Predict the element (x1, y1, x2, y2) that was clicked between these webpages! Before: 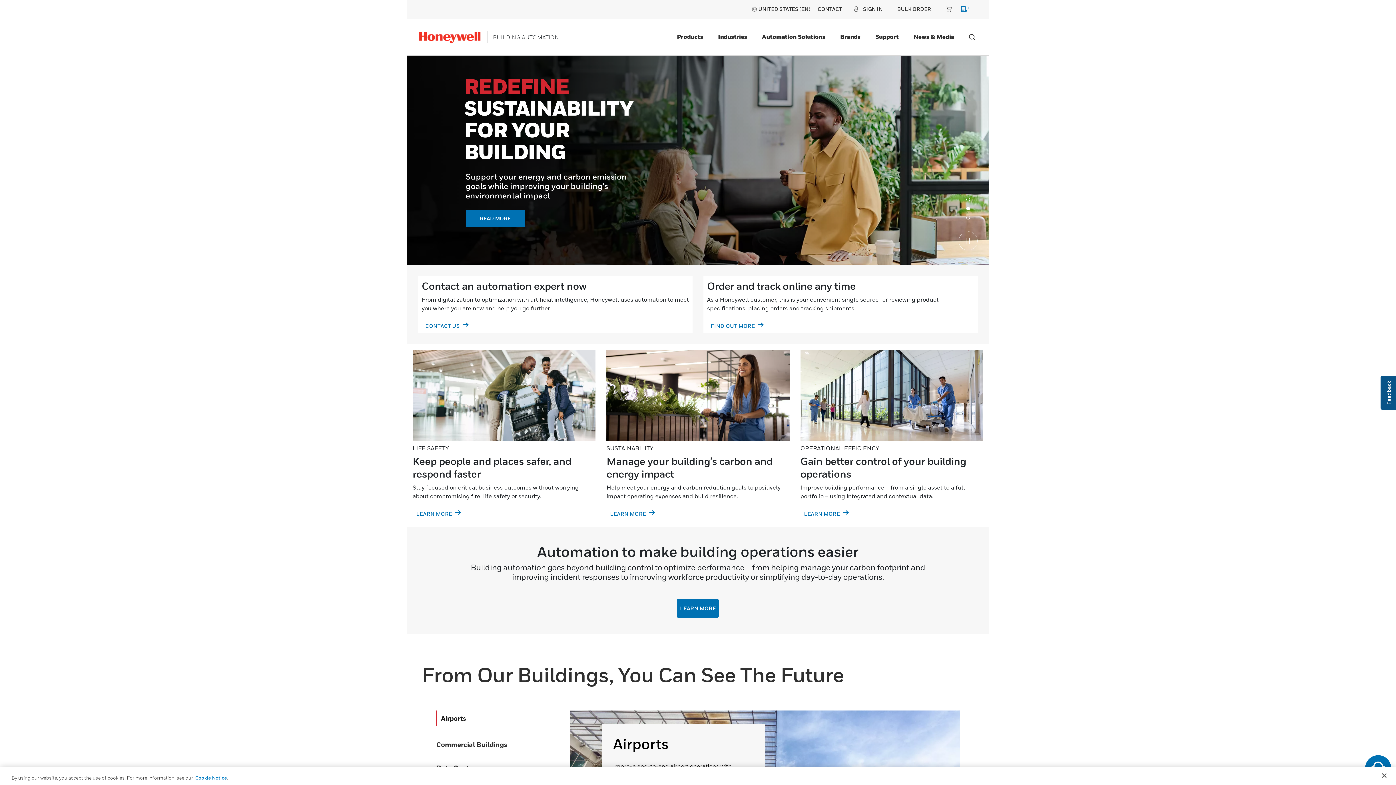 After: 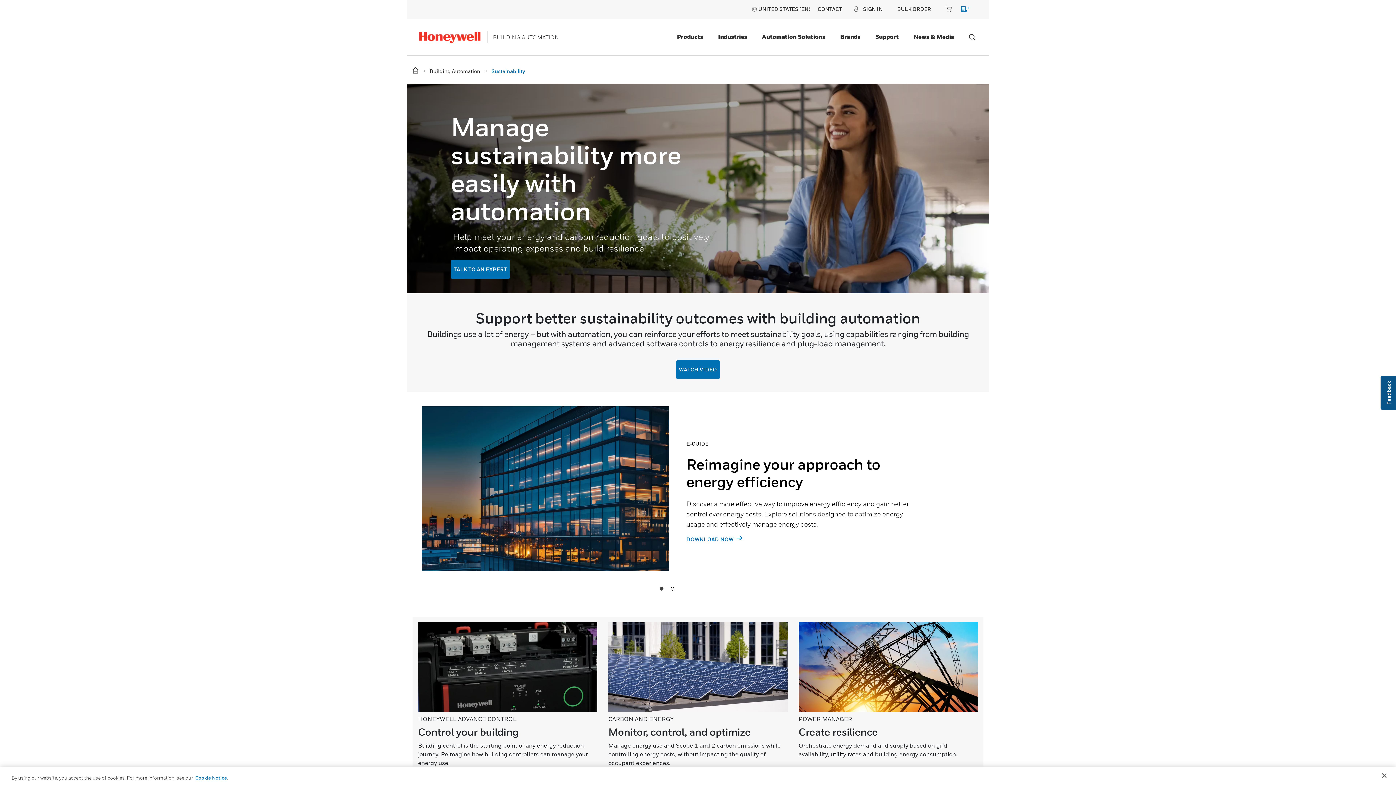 Action: bbox: (465, 209, 525, 227) label: READ MORE